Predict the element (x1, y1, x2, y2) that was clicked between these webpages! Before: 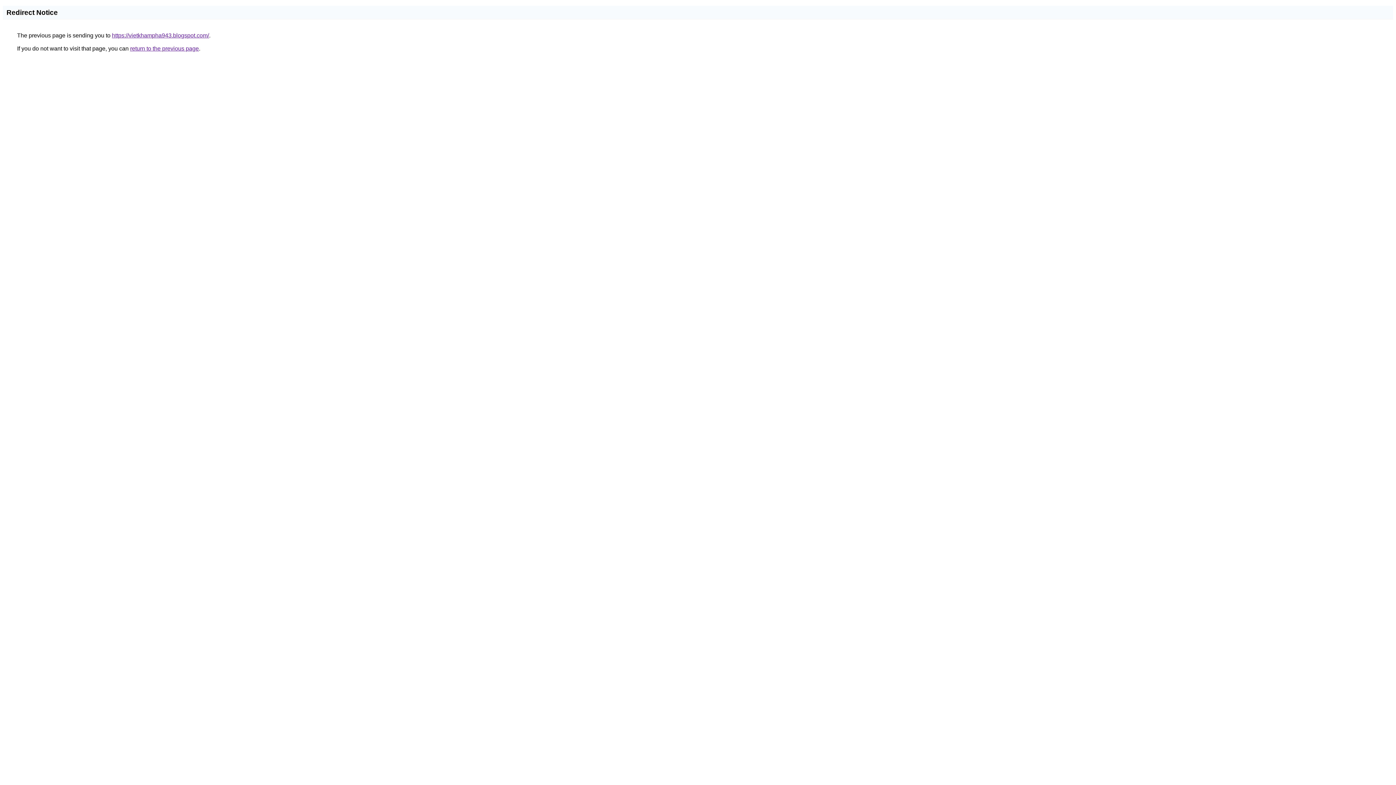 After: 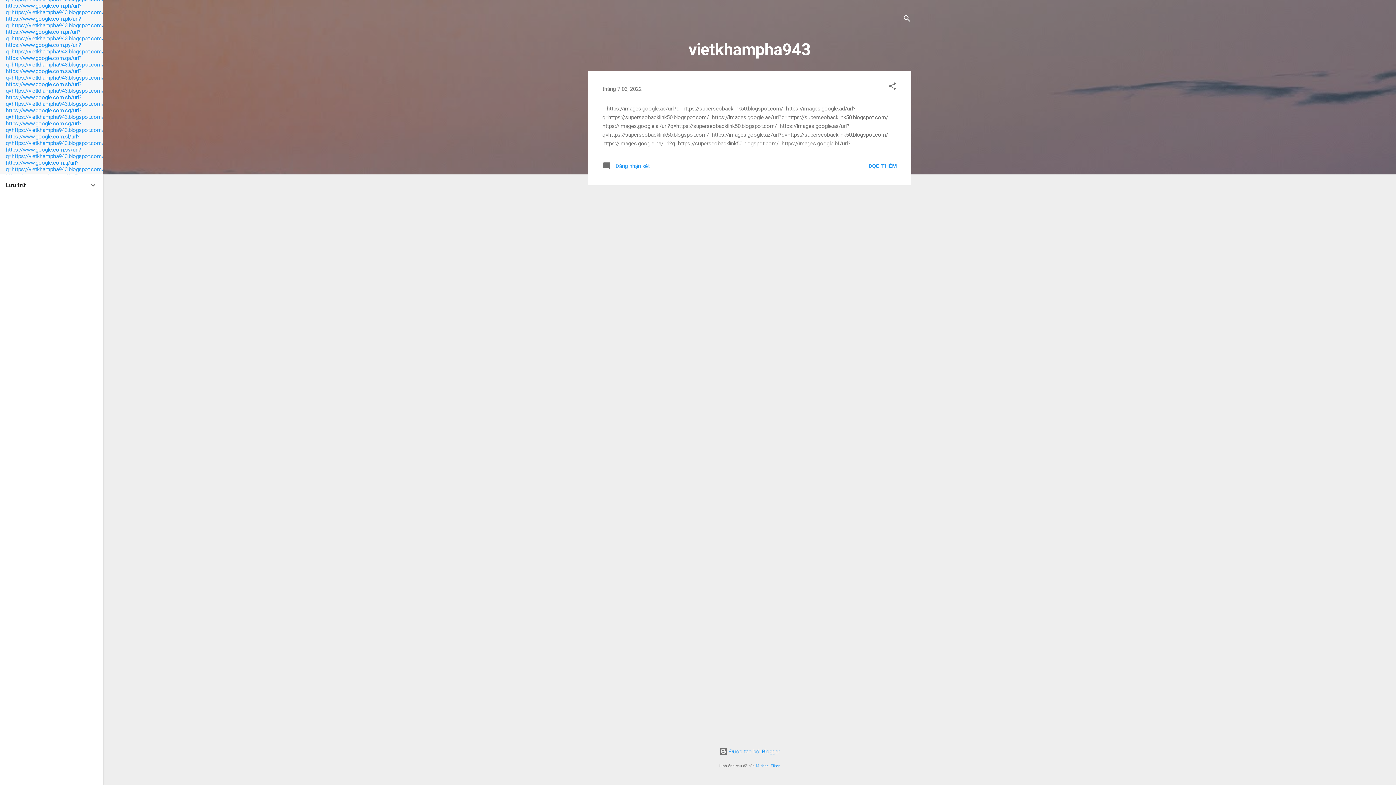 Action: bbox: (112, 32, 209, 38) label: https://vietkhampha943.blogspot.com/